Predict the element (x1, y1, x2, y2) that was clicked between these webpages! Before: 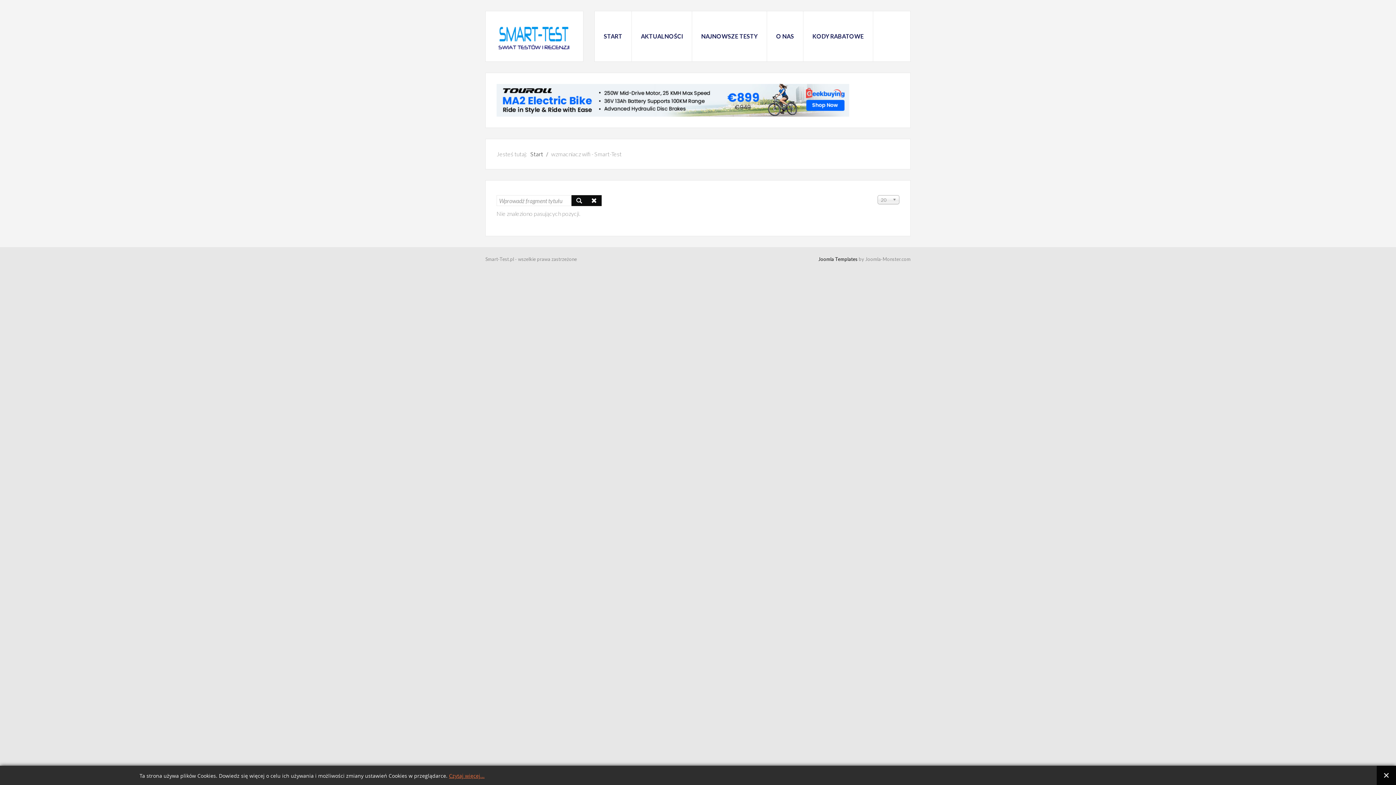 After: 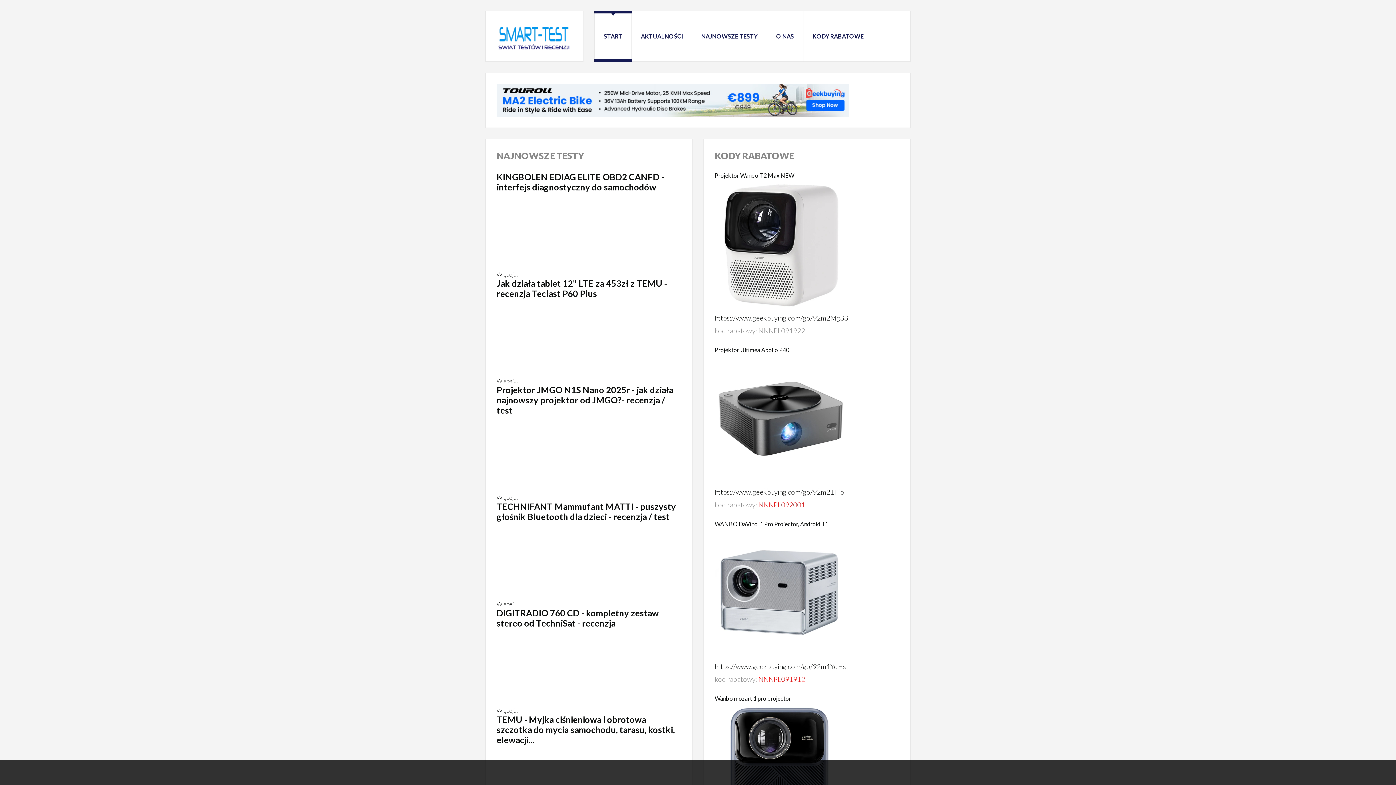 Action: bbox: (530, 150, 543, 157) label: Start